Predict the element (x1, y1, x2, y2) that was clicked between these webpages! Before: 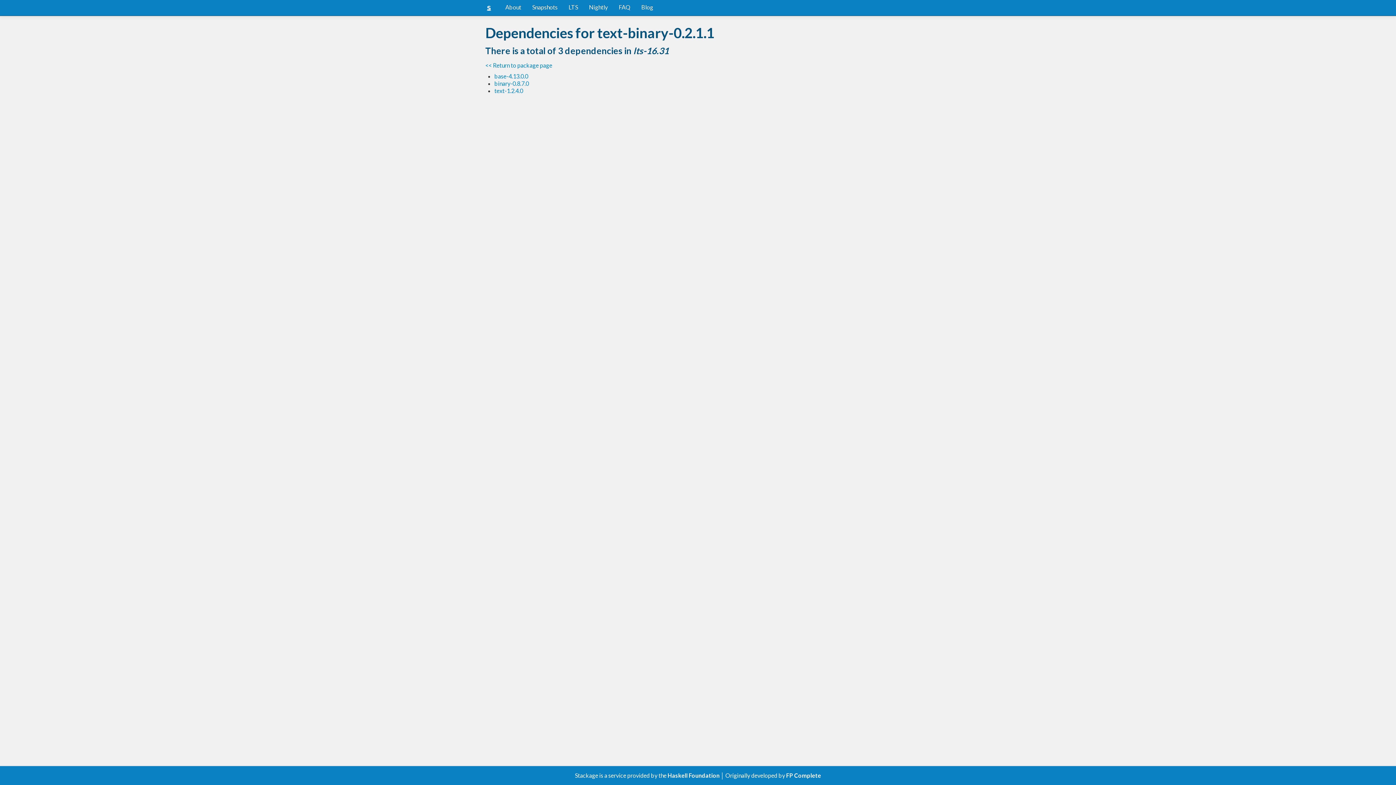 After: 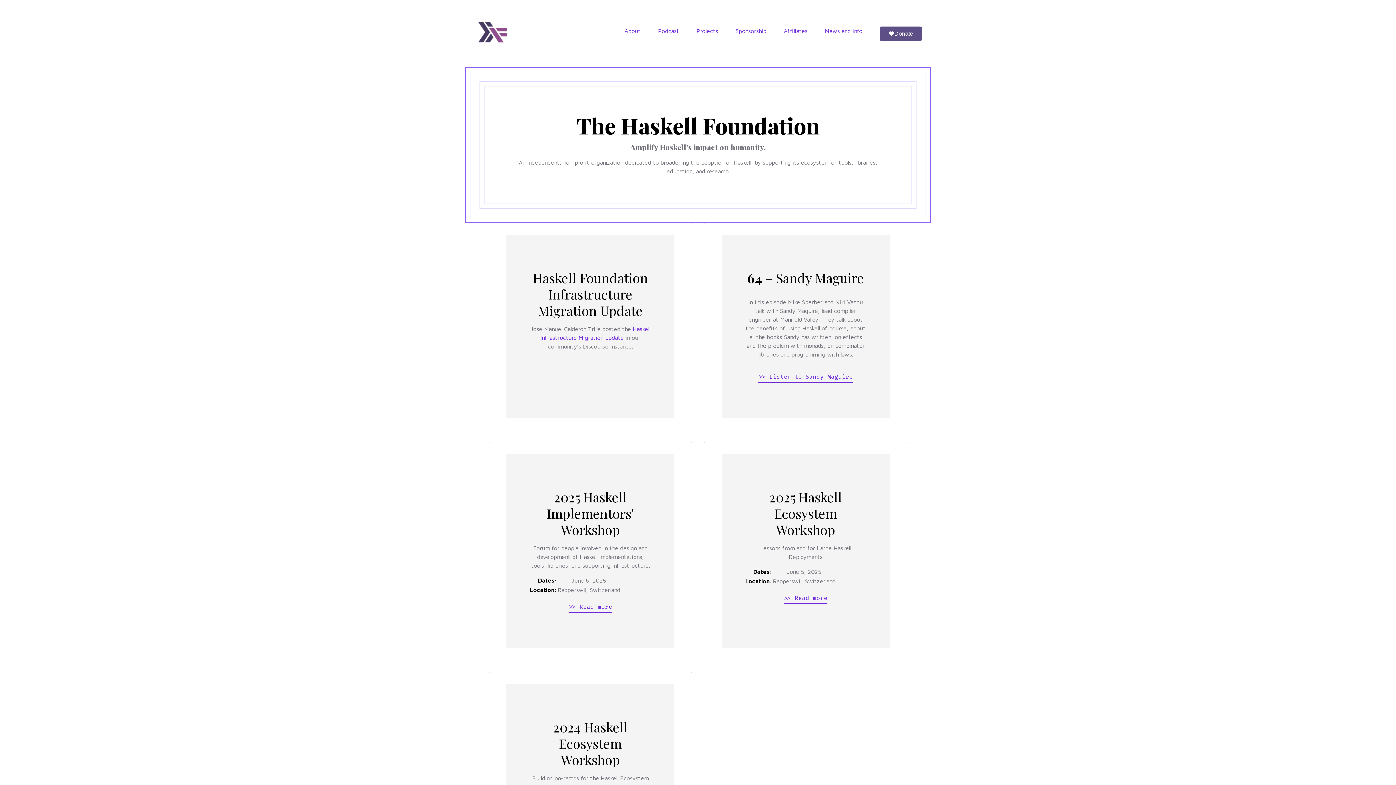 Action: bbox: (667, 772, 719, 779) label: Haskell Foundation